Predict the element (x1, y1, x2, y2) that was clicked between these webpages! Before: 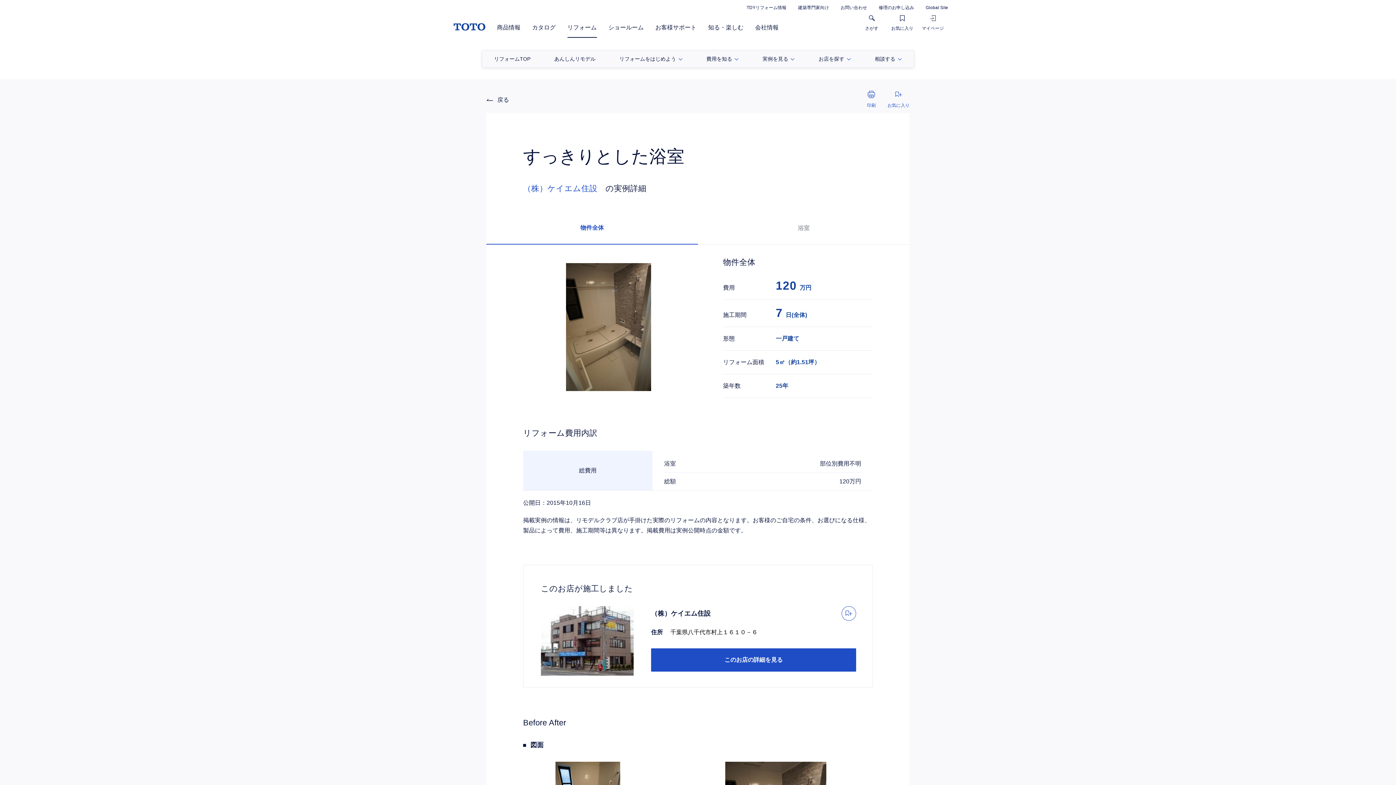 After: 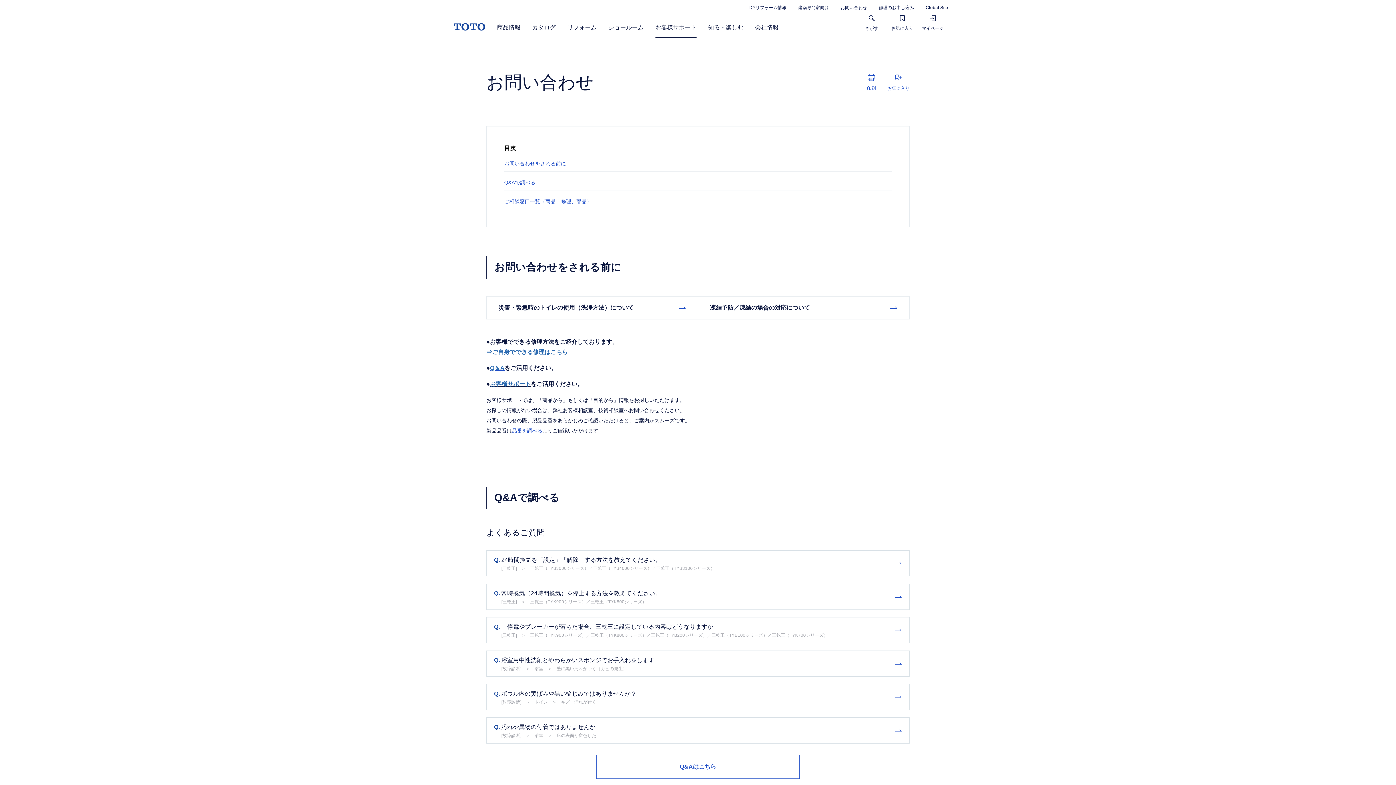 Action: label: お問い合わせ bbox: (840, 5, 867, 10)